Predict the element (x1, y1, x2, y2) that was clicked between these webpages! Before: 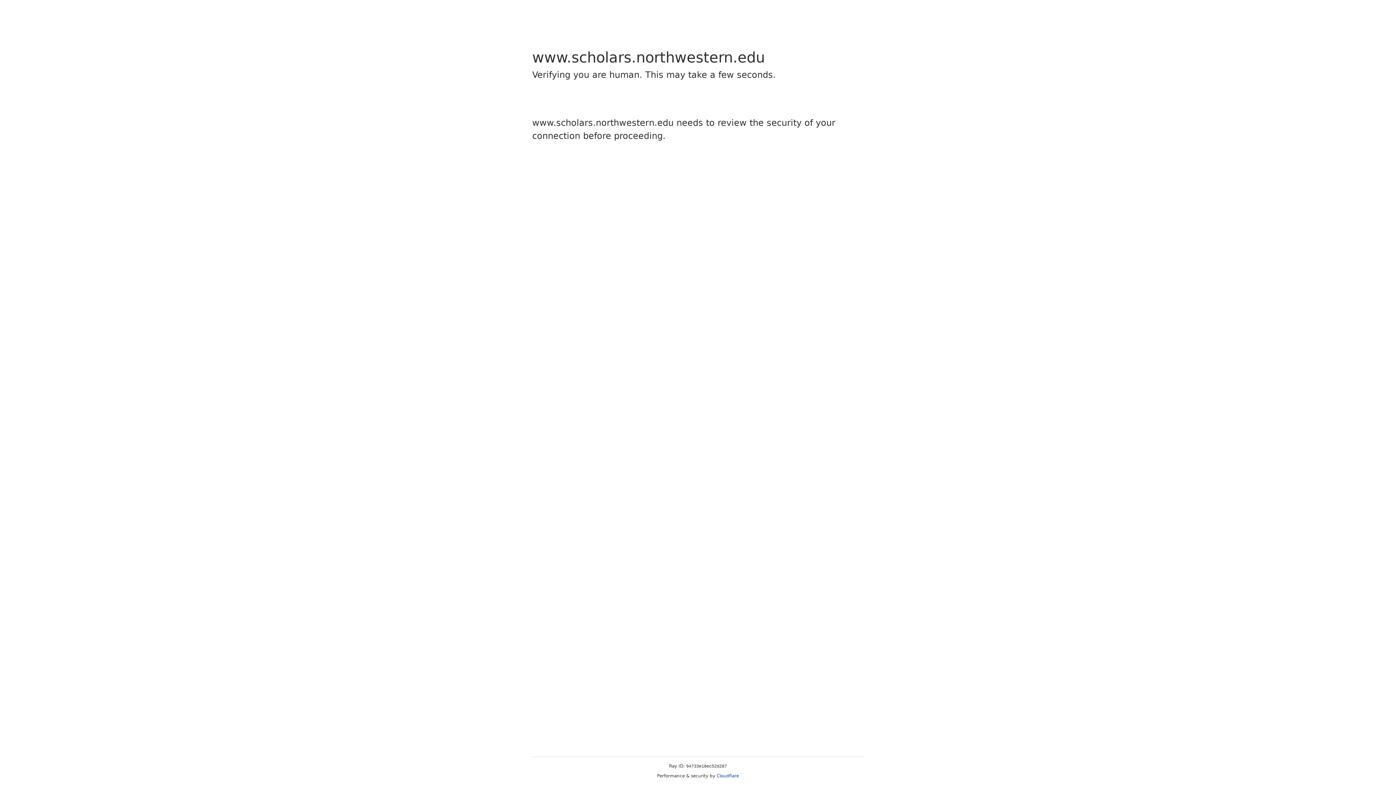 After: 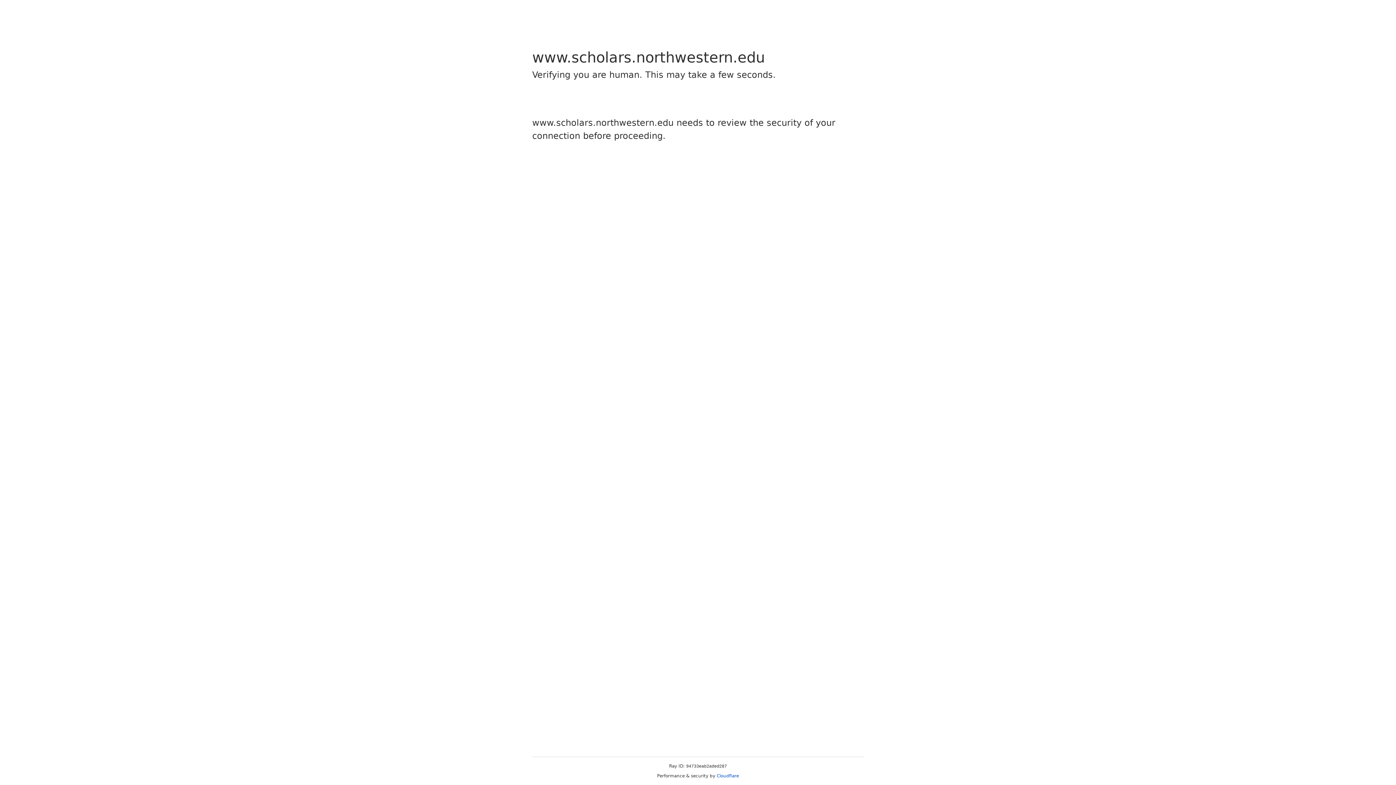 Action: bbox: (716, 773, 739, 778) label: Cloudflare